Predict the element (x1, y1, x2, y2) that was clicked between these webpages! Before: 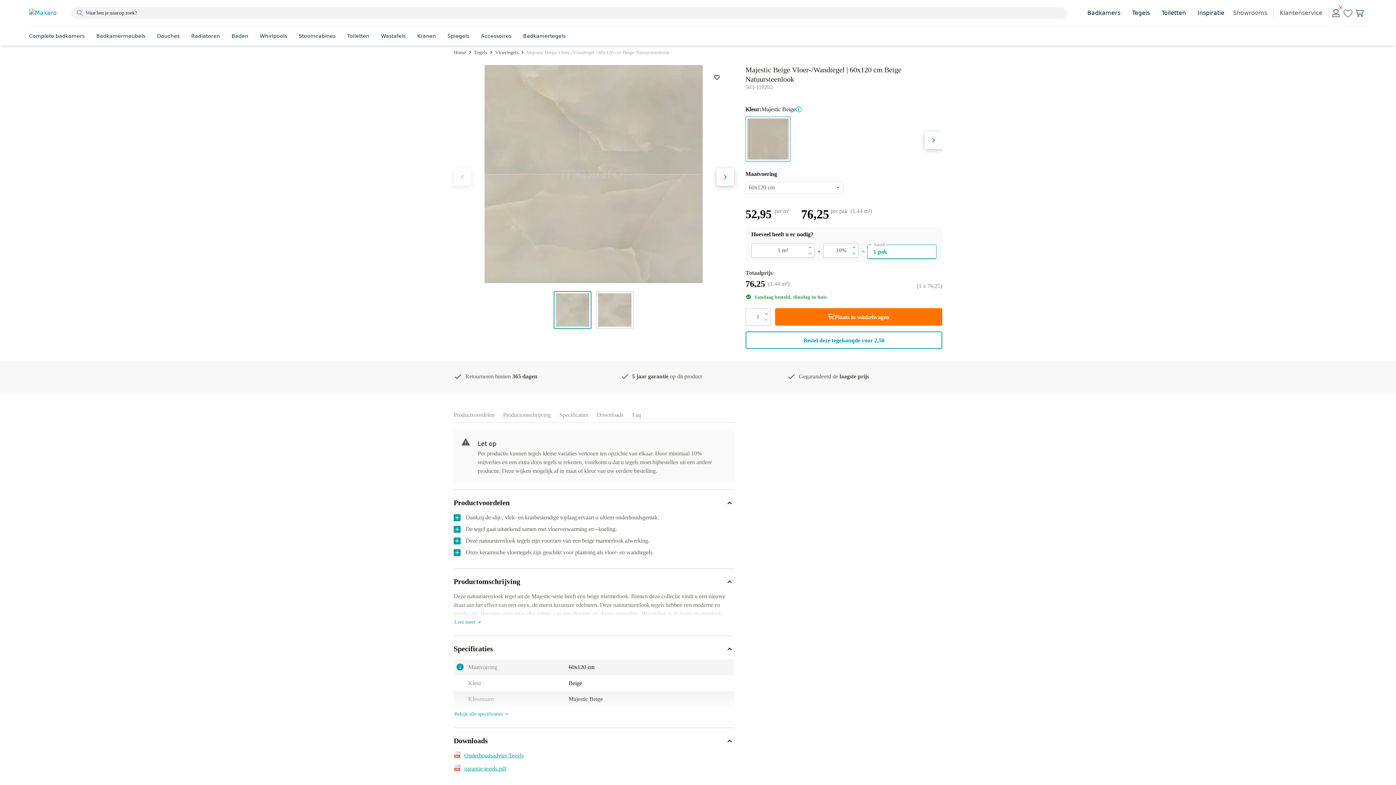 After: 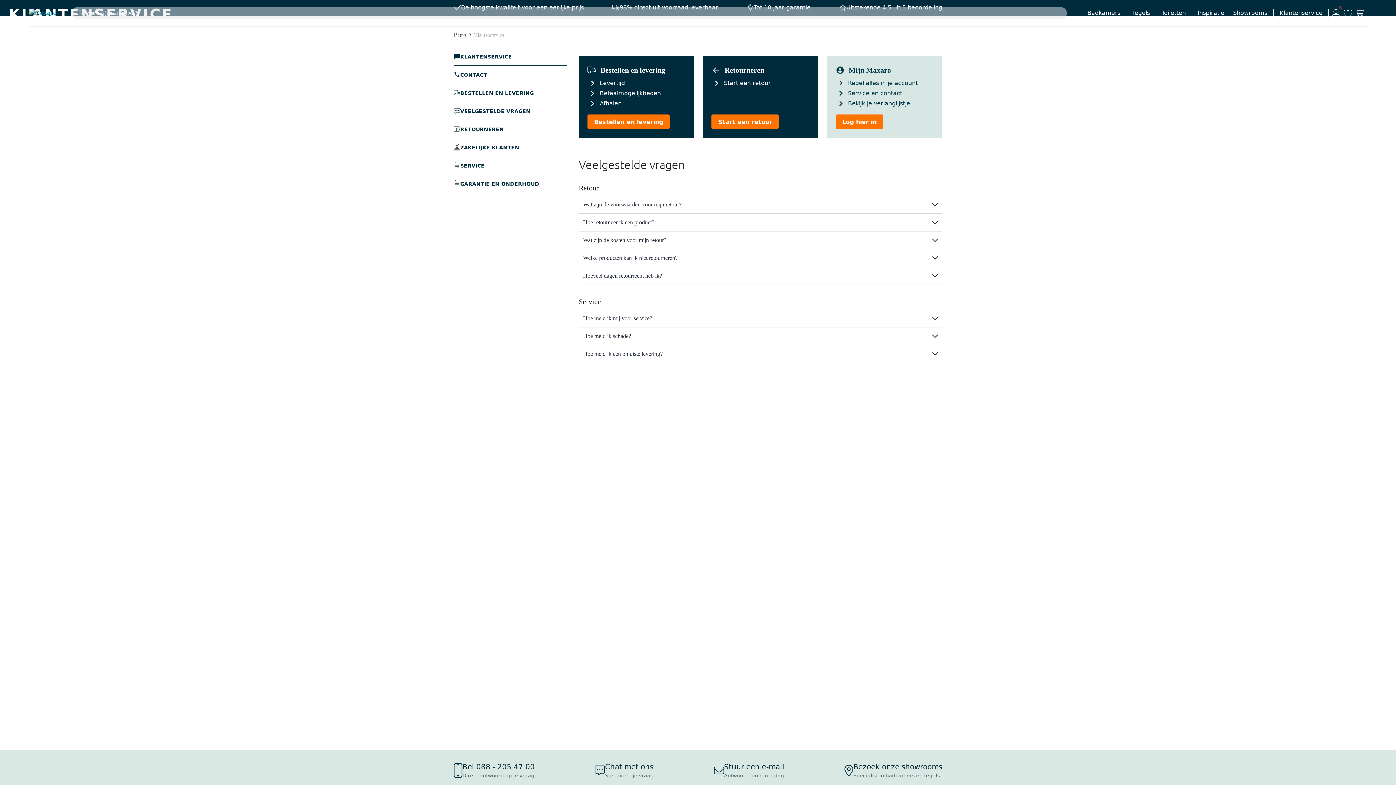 Action: bbox: (1277, 8, 1325, 17) label: Klantenservice